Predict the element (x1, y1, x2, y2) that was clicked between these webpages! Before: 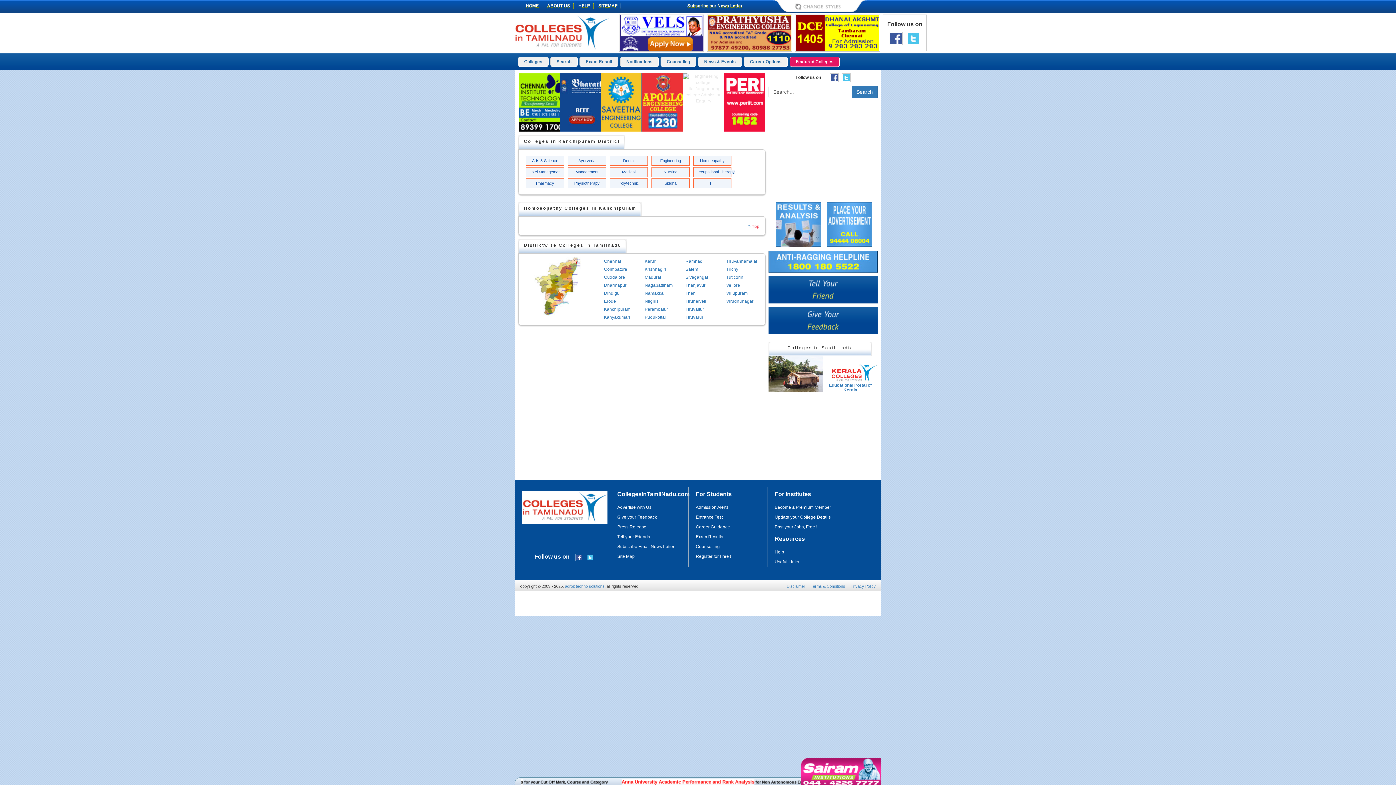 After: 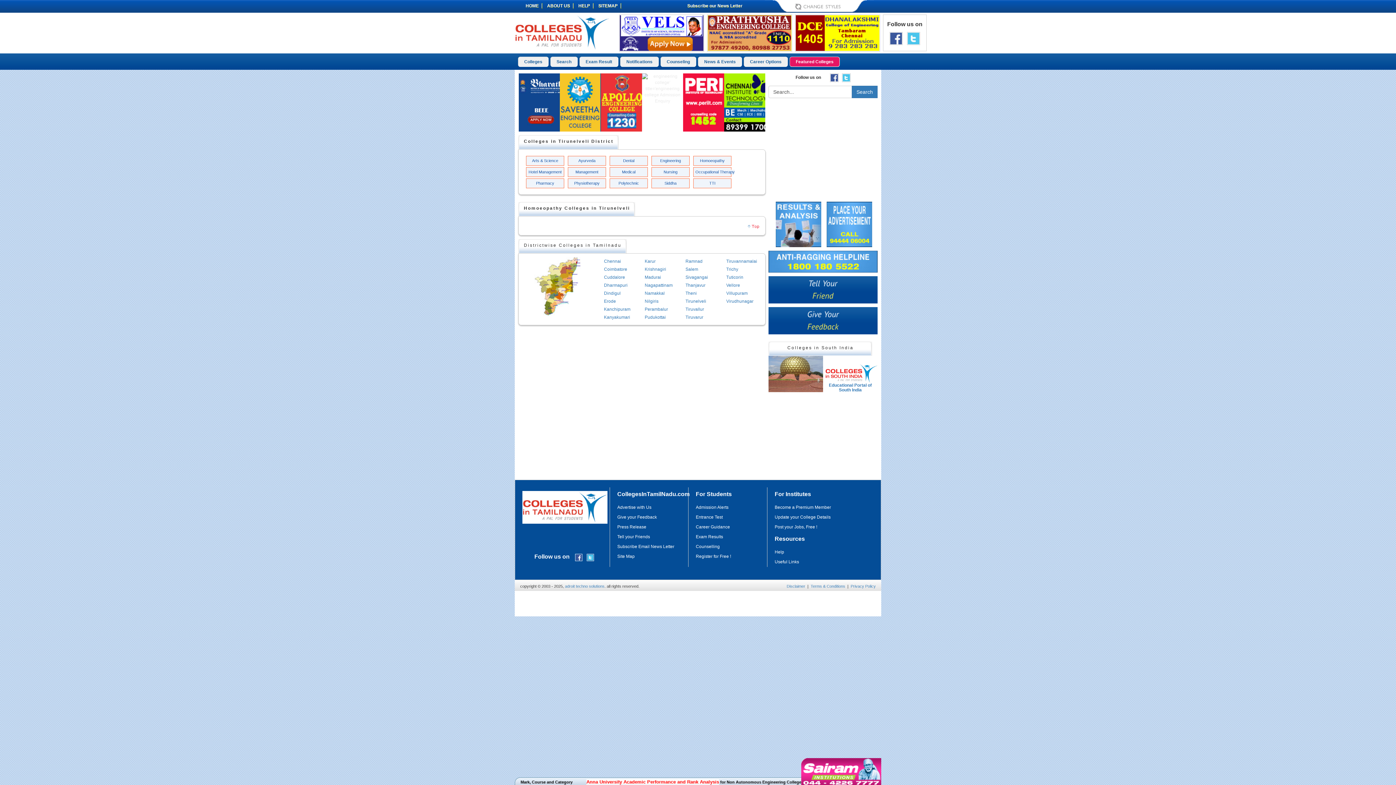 Action: bbox: (685, 299, 706, 304) label: Tirunelveli